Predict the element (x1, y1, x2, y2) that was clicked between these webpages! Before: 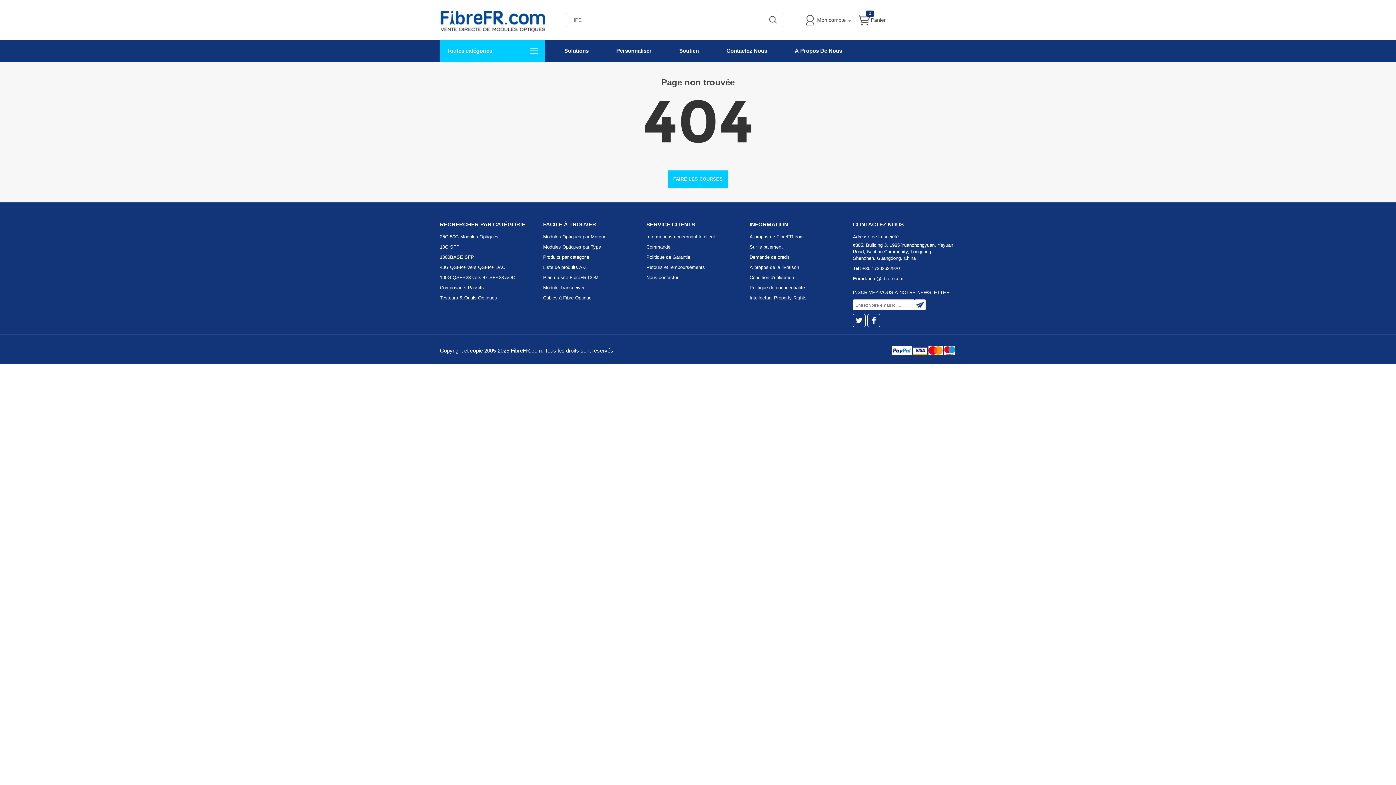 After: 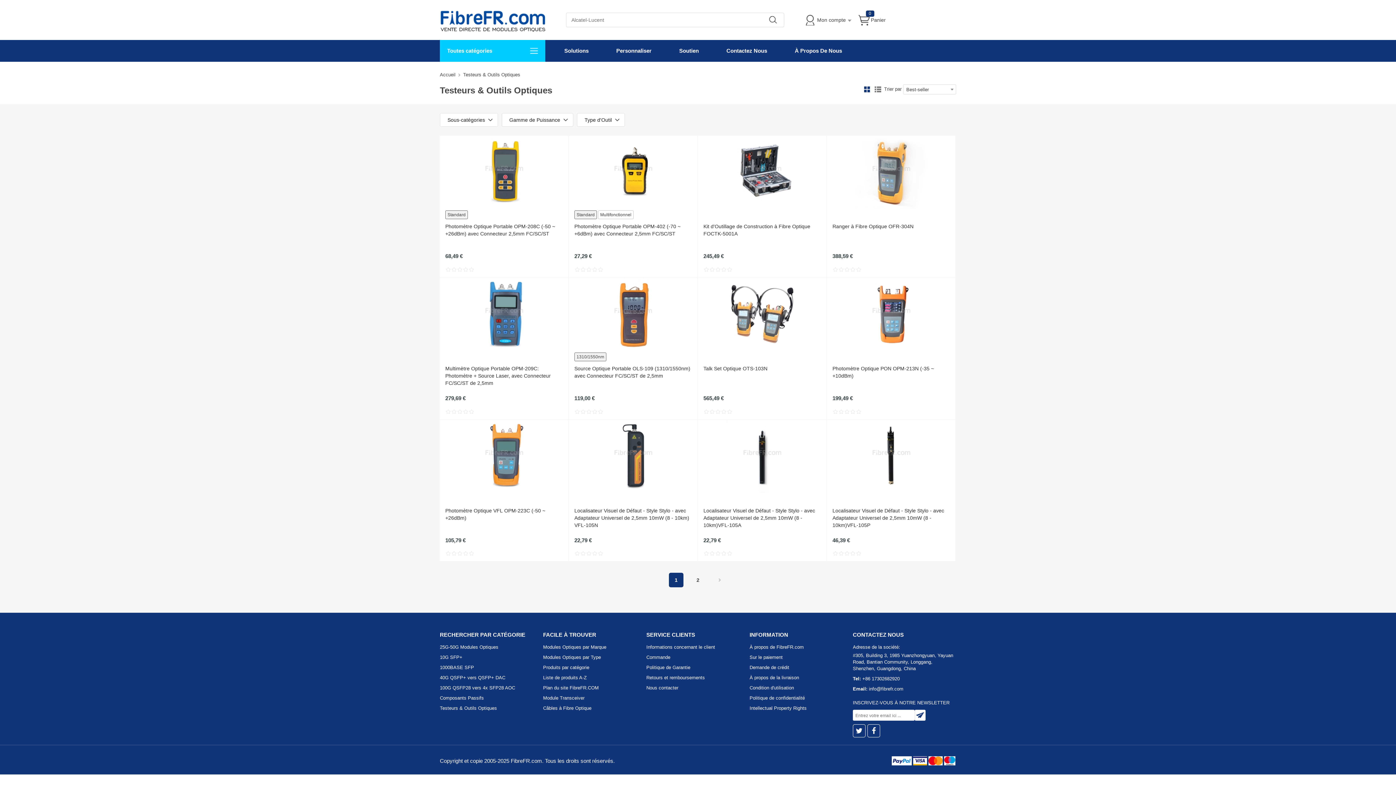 Action: bbox: (440, 295, 497, 300) label: Testeurs & Outils Optiques